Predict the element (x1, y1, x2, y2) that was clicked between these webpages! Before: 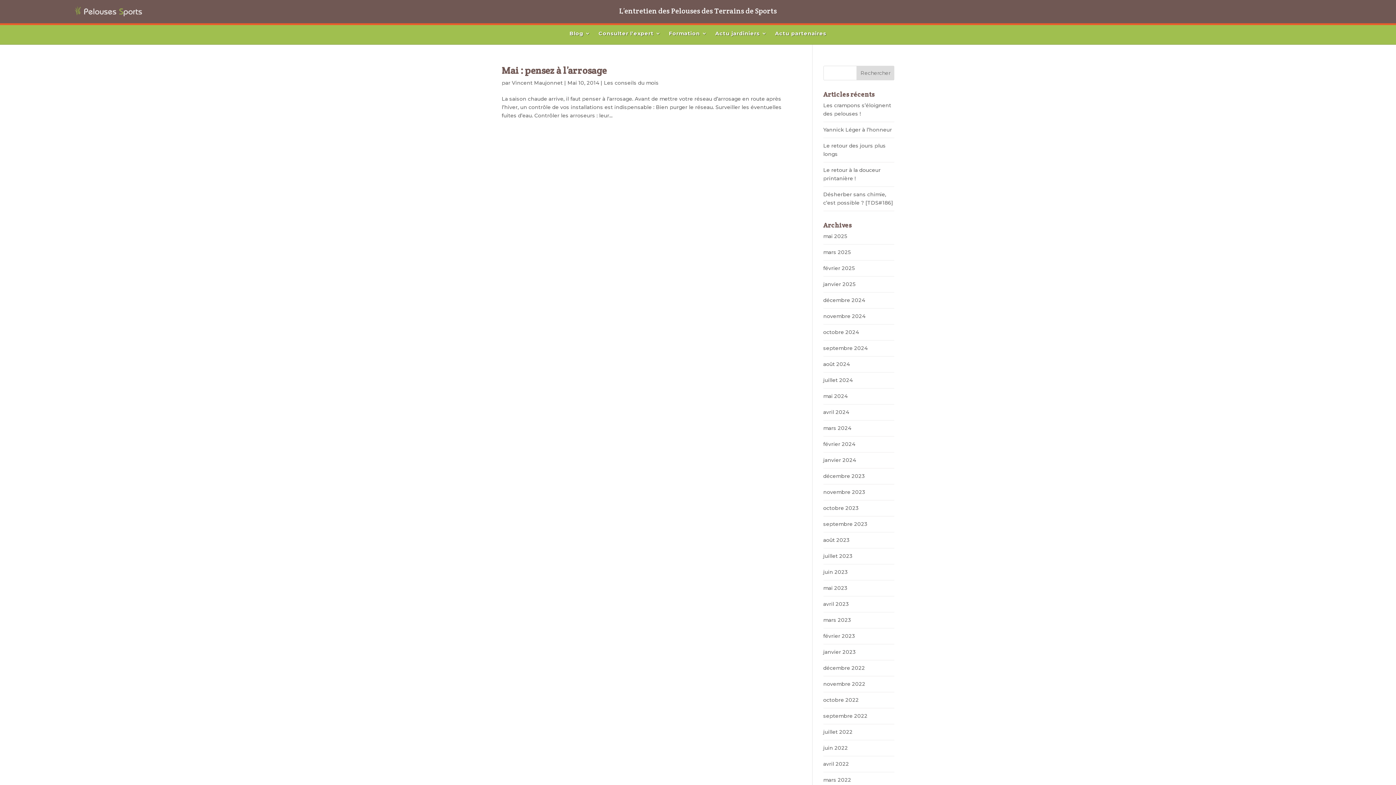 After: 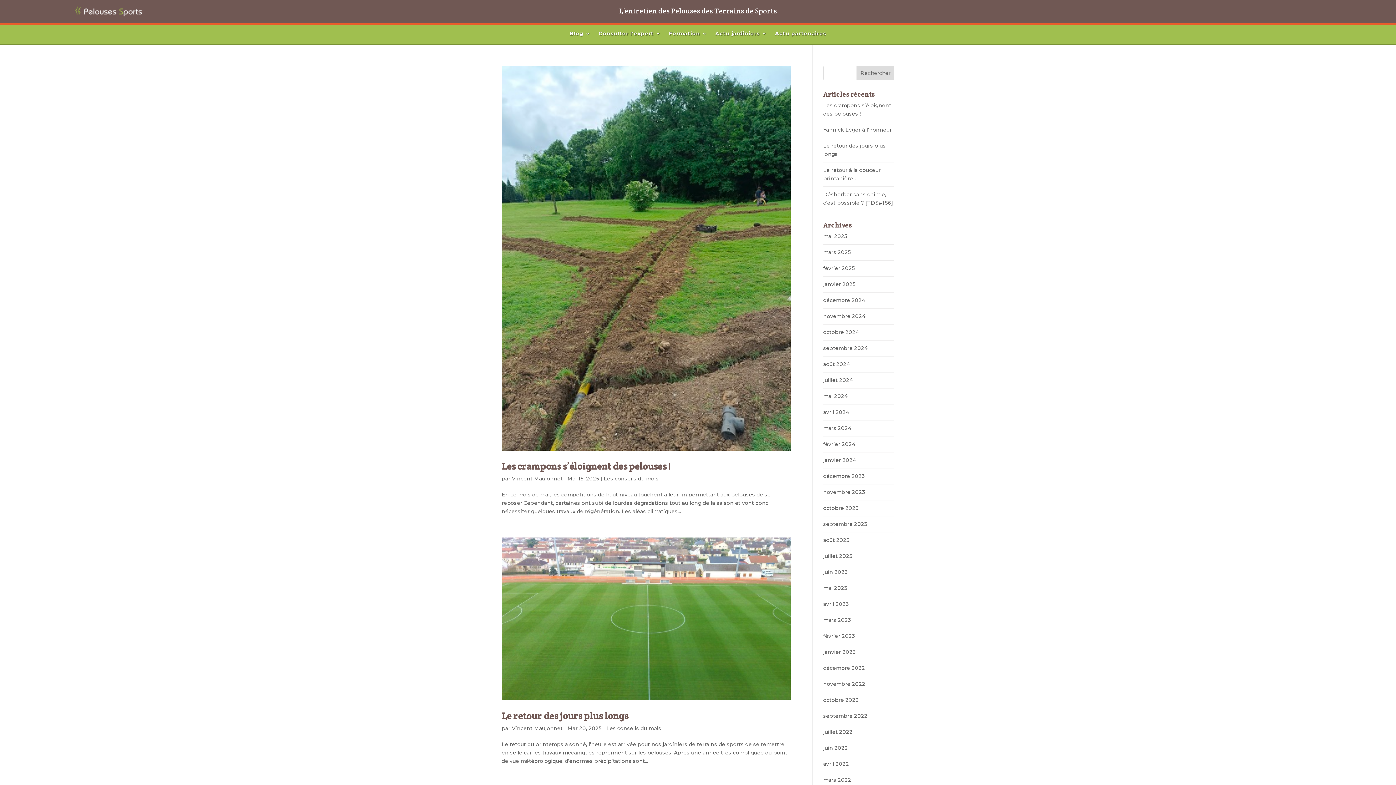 Action: bbox: (604, 79, 658, 86) label: Les conseils du mois